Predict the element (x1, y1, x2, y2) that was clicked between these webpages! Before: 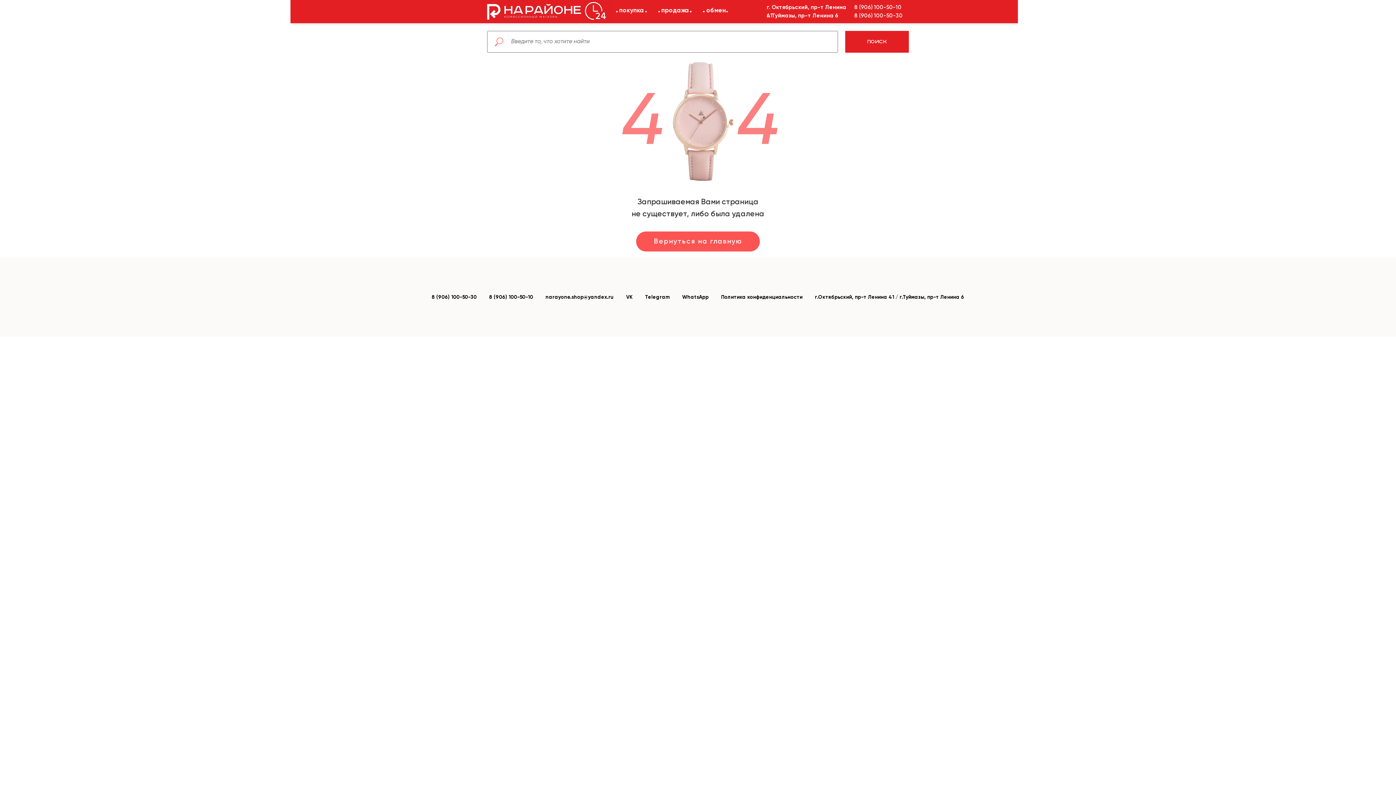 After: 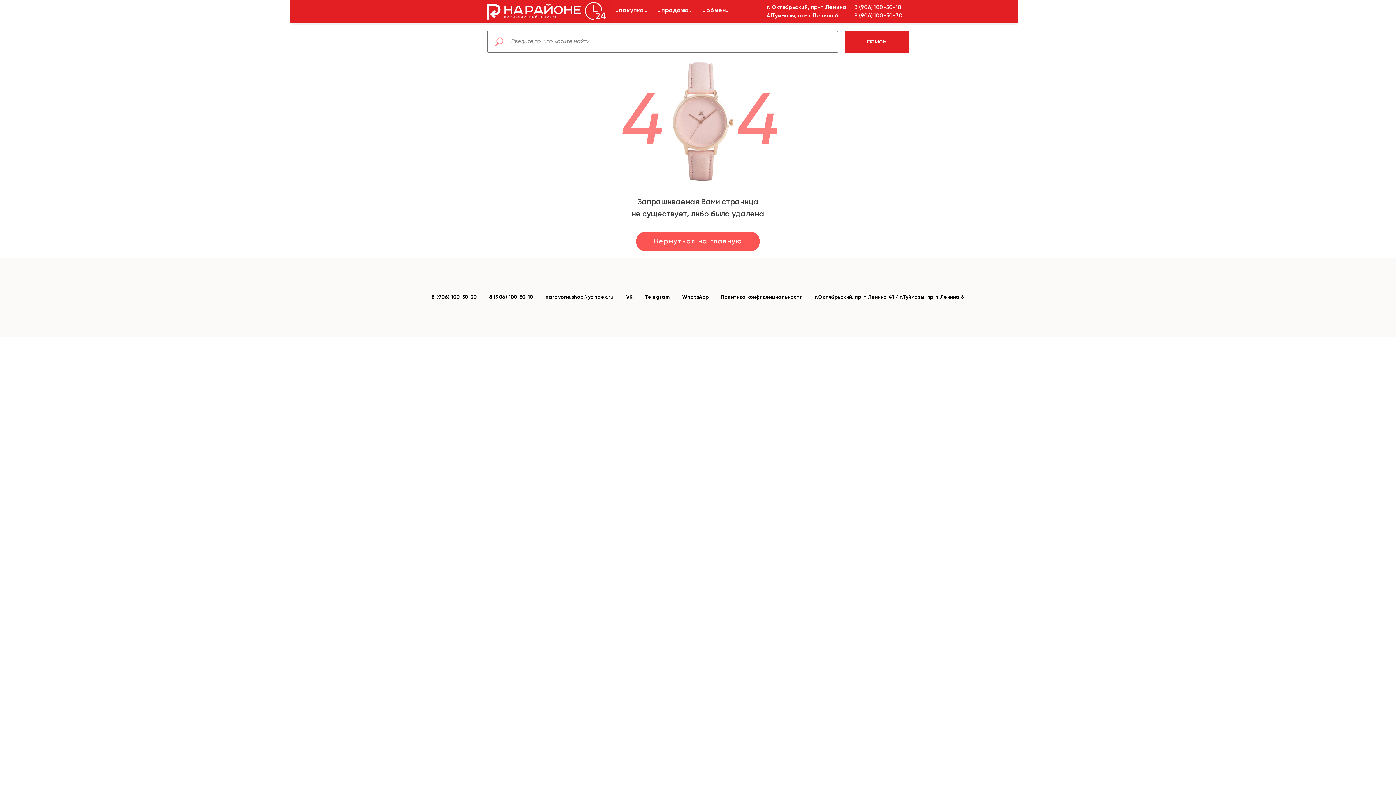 Action: label: Telegram bbox: (645, 294, 670, 300)